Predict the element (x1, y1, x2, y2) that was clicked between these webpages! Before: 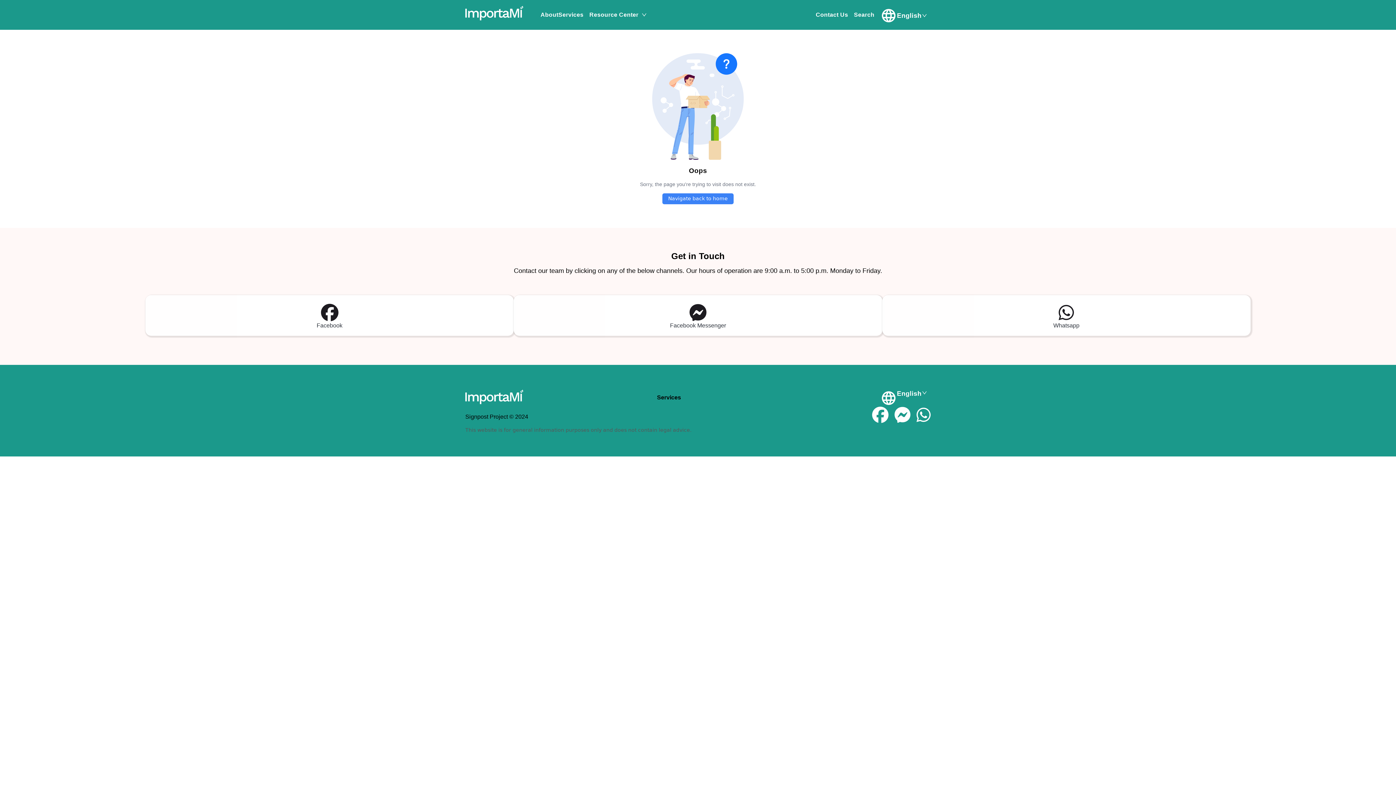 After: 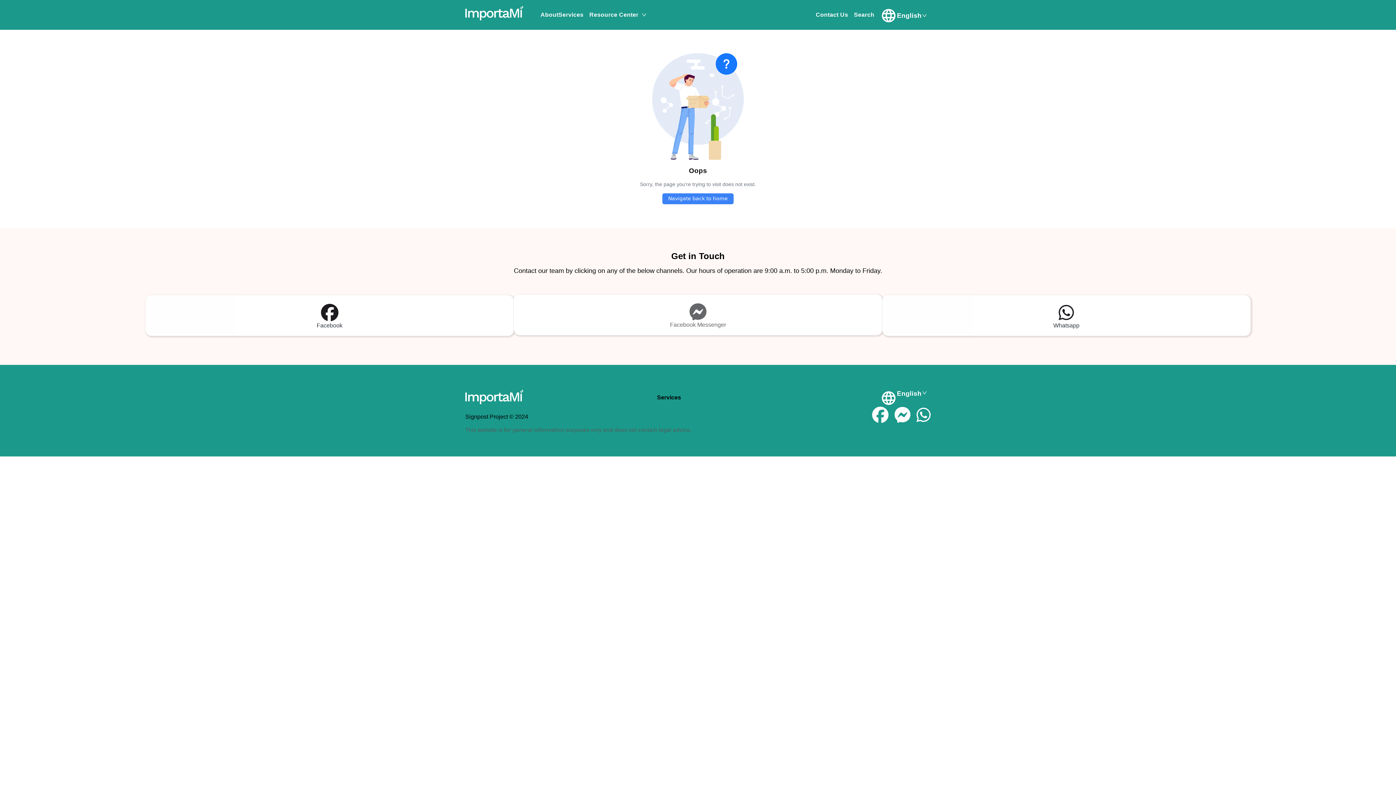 Action: bbox: (513, 295, 882, 336) label: Facebook Messenger